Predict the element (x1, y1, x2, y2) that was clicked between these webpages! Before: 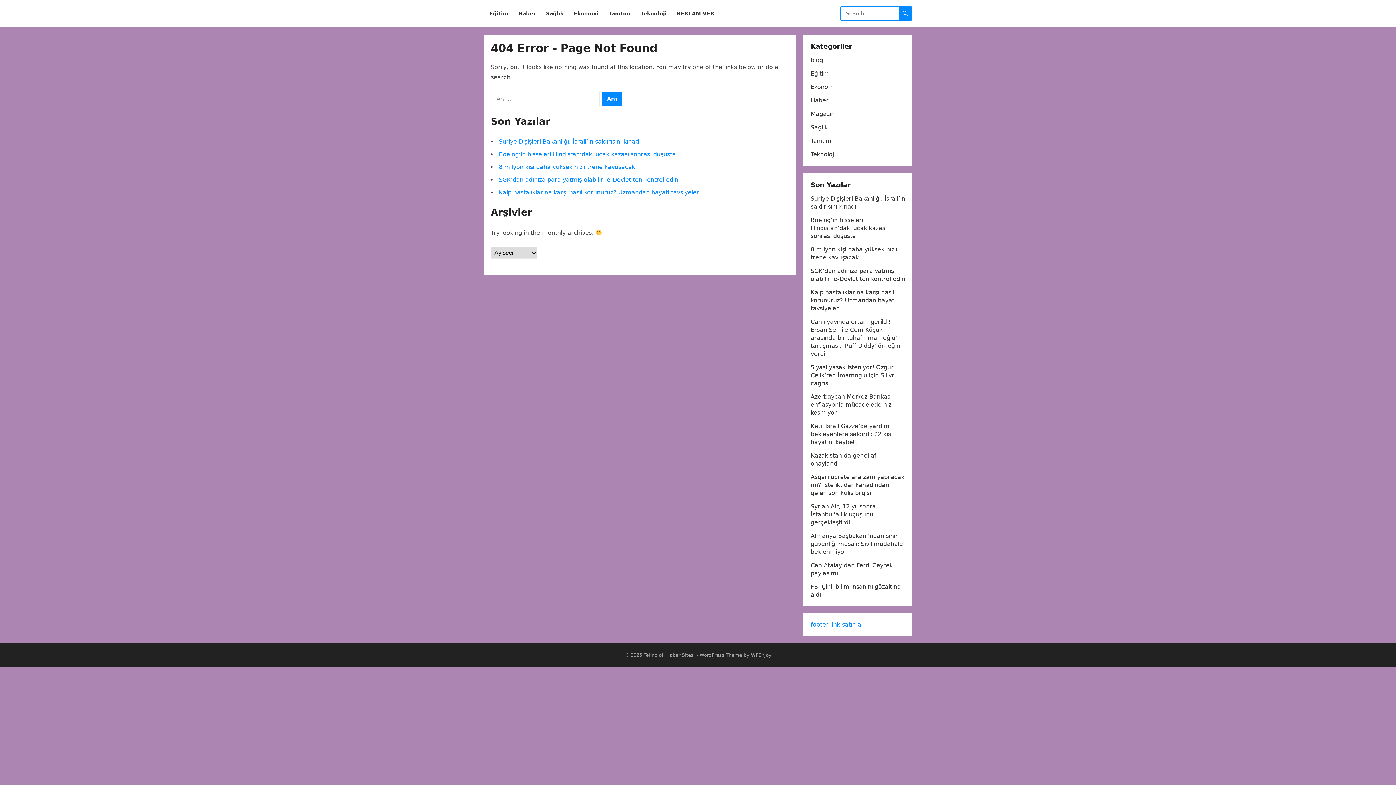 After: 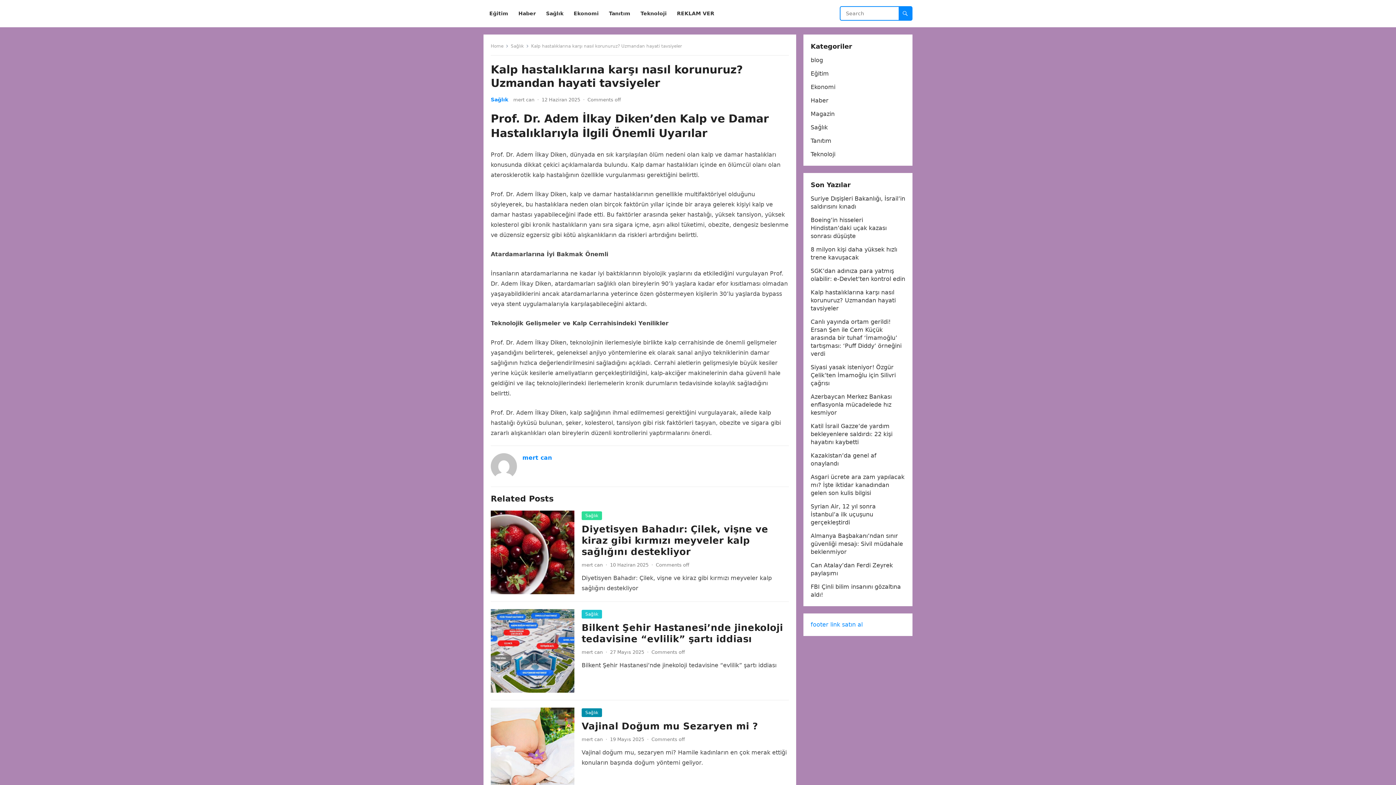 Action: bbox: (810, 289, 896, 312) label: Kalp hastalıklarına karşı nasıl korunuruz? Uzmandan hayati tavsiyeler